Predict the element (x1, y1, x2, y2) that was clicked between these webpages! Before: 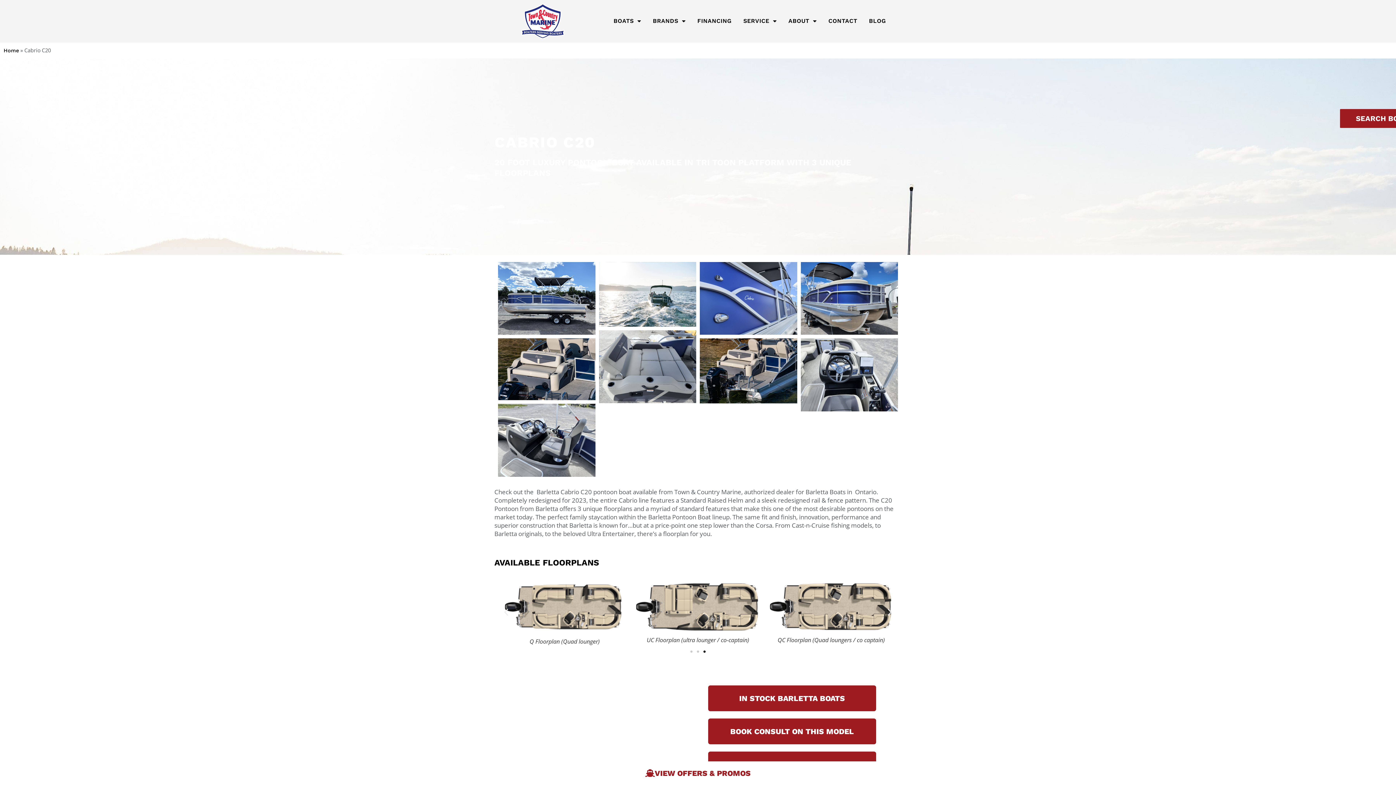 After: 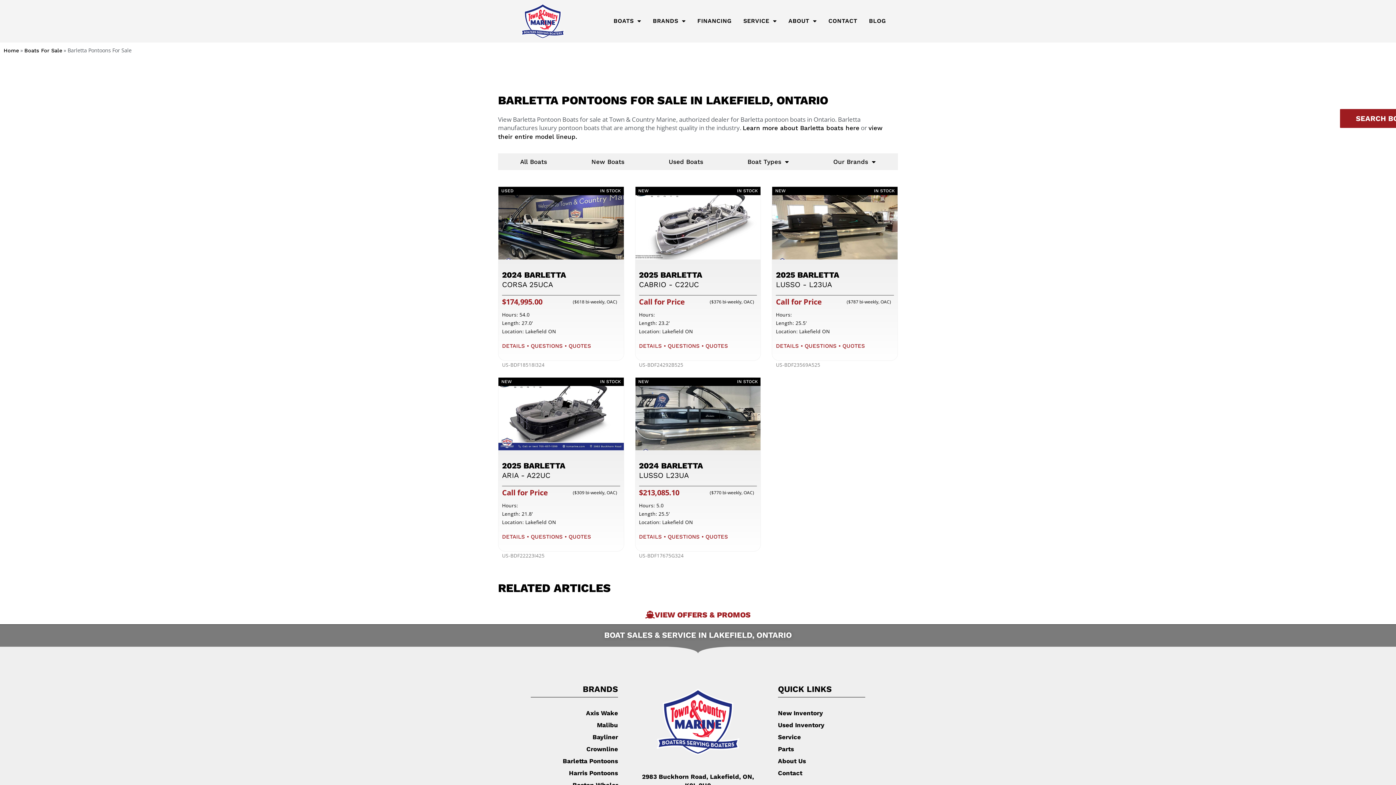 Action: label: IN STOCK BARLETTA BOATS bbox: (708, 685, 876, 711)